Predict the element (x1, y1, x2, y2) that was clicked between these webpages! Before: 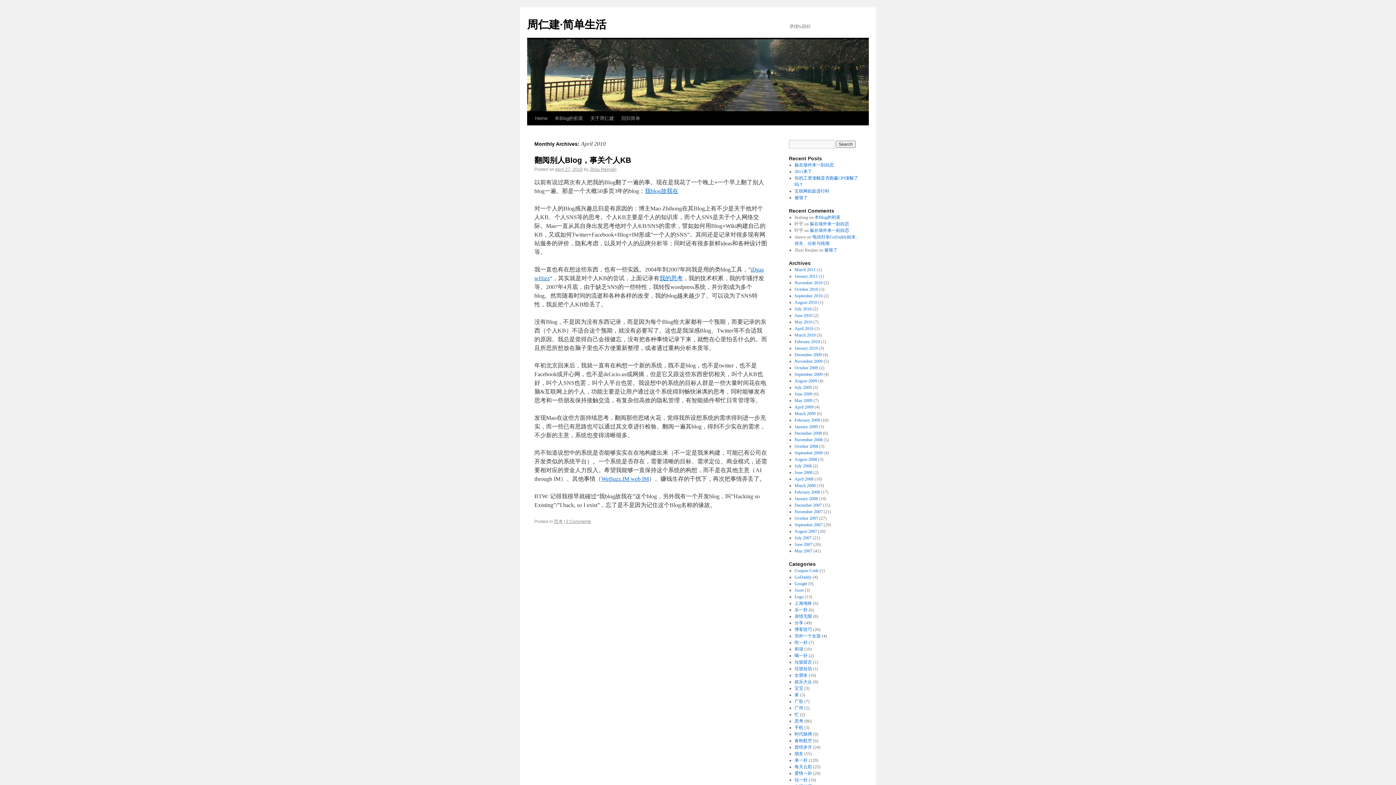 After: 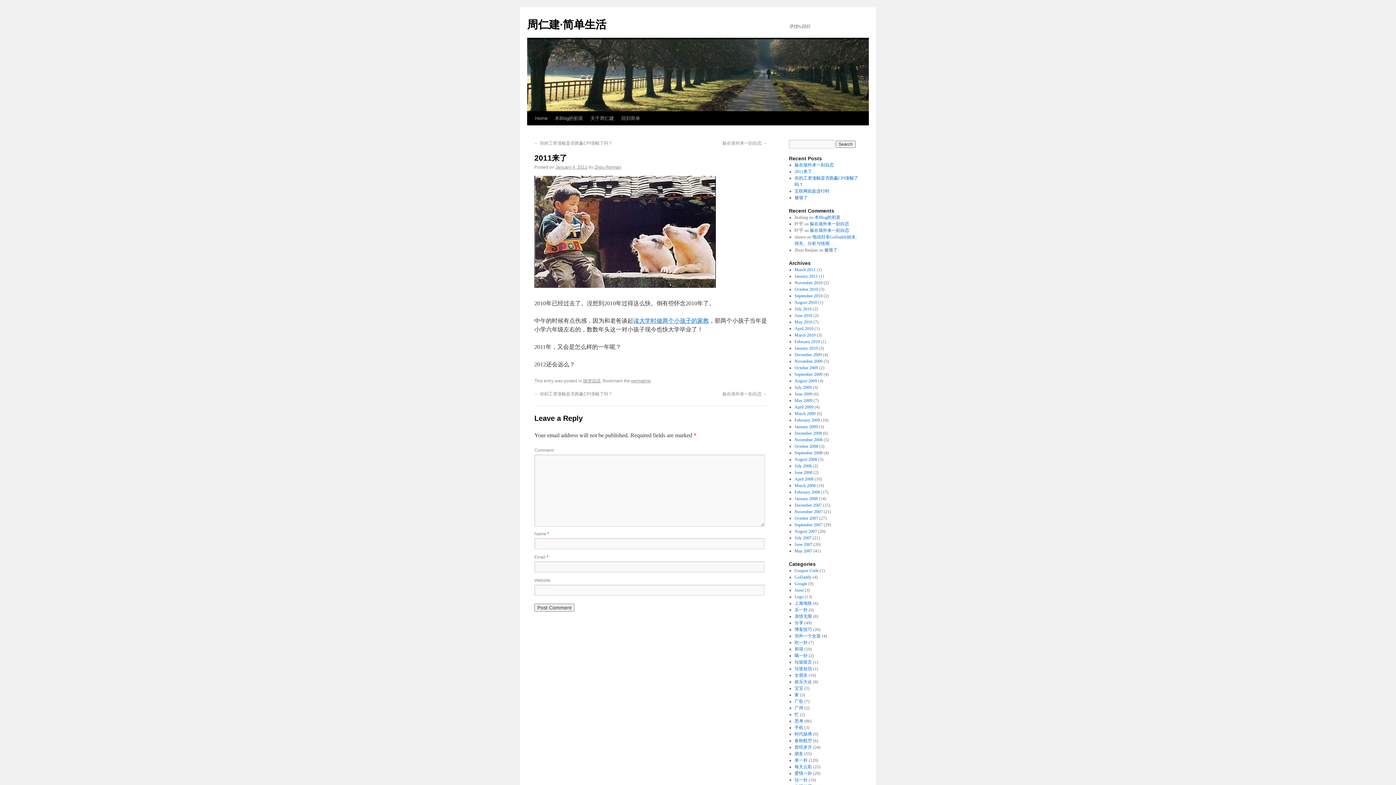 Action: label: 2011来了 bbox: (794, 169, 812, 174)